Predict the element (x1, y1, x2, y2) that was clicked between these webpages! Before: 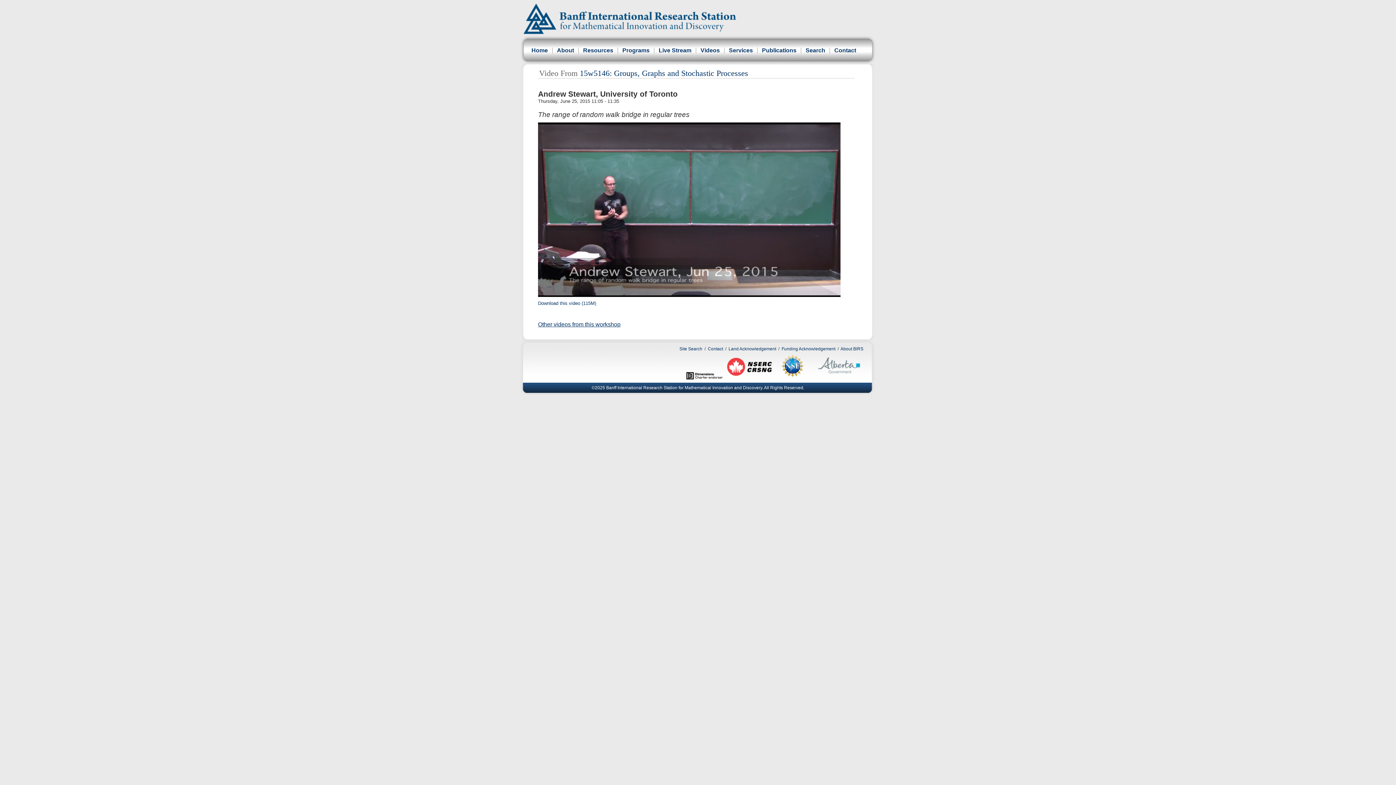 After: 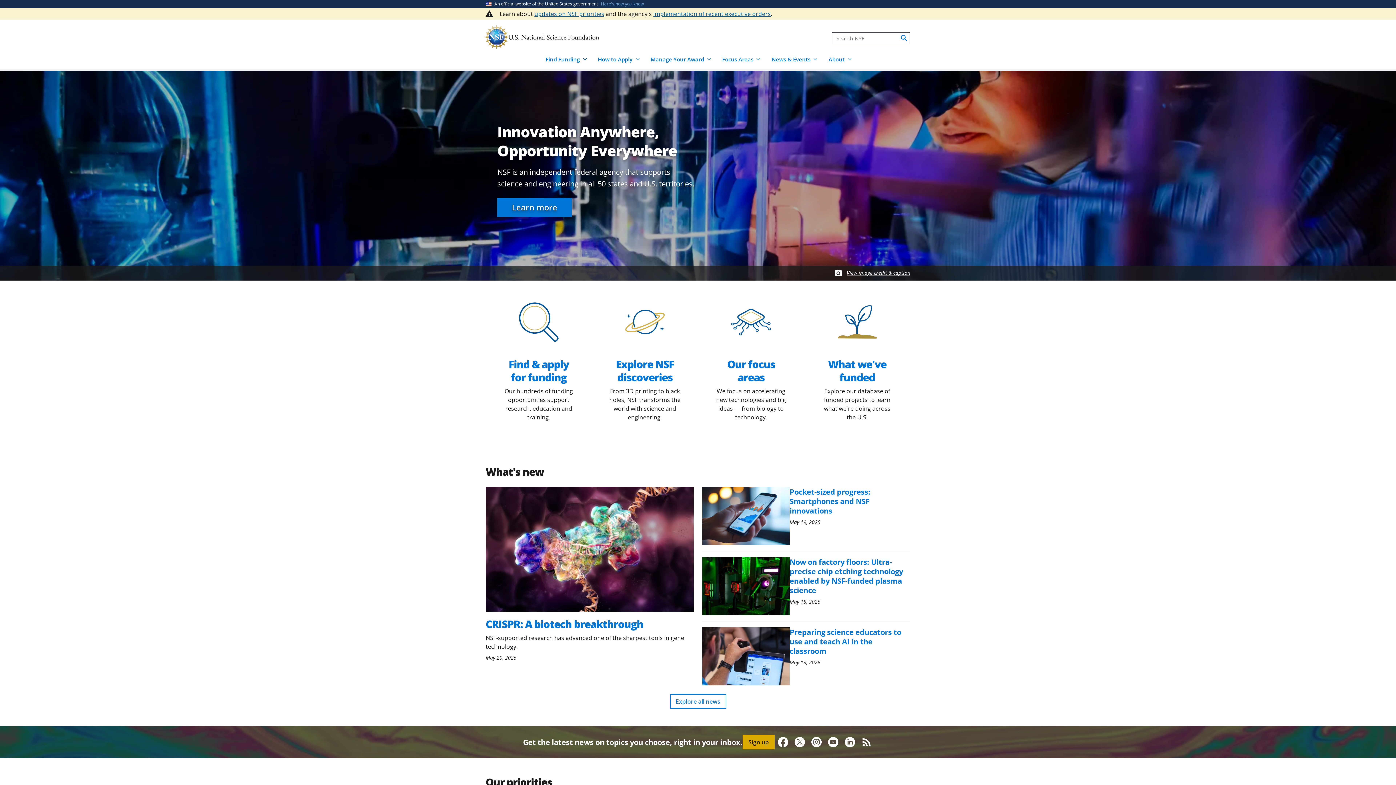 Action: bbox: (778, 375, 808, 380)